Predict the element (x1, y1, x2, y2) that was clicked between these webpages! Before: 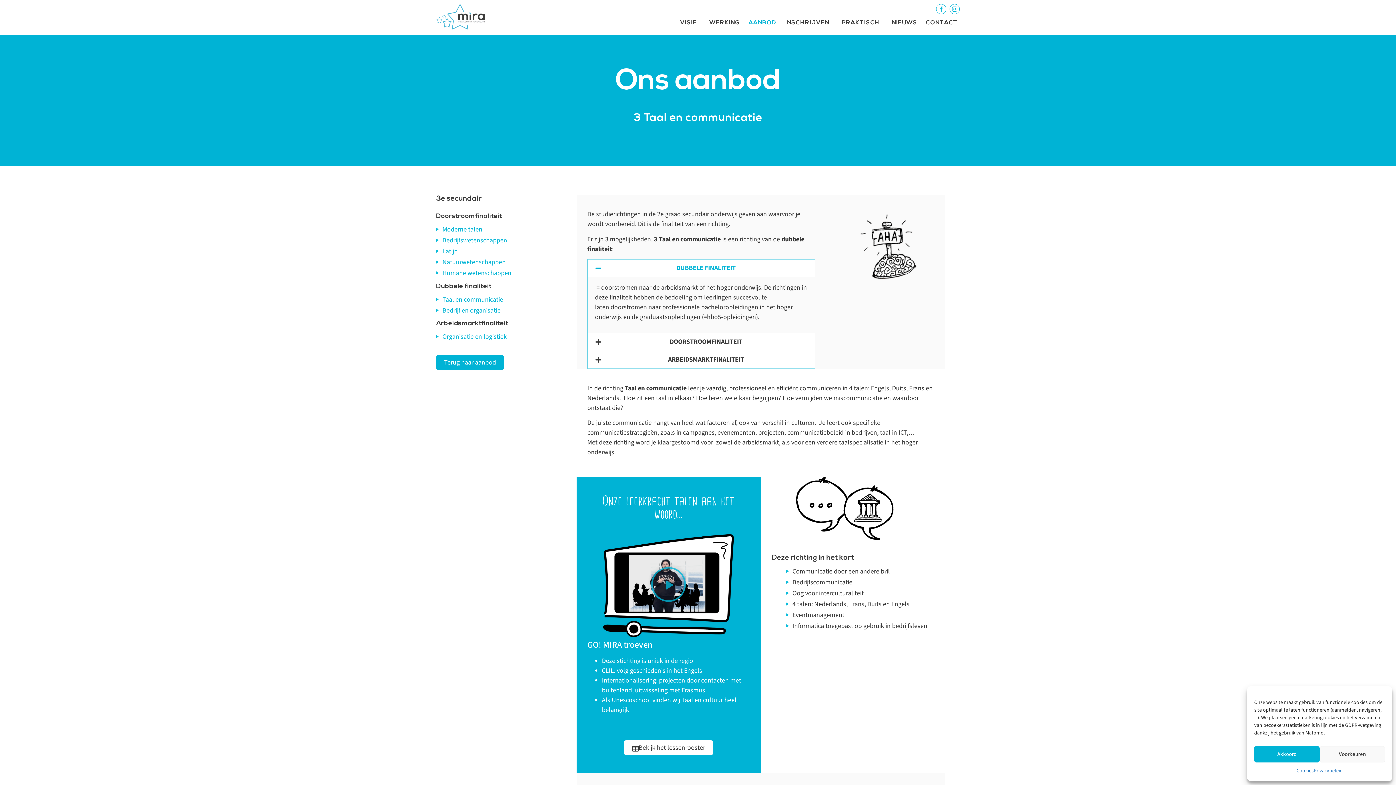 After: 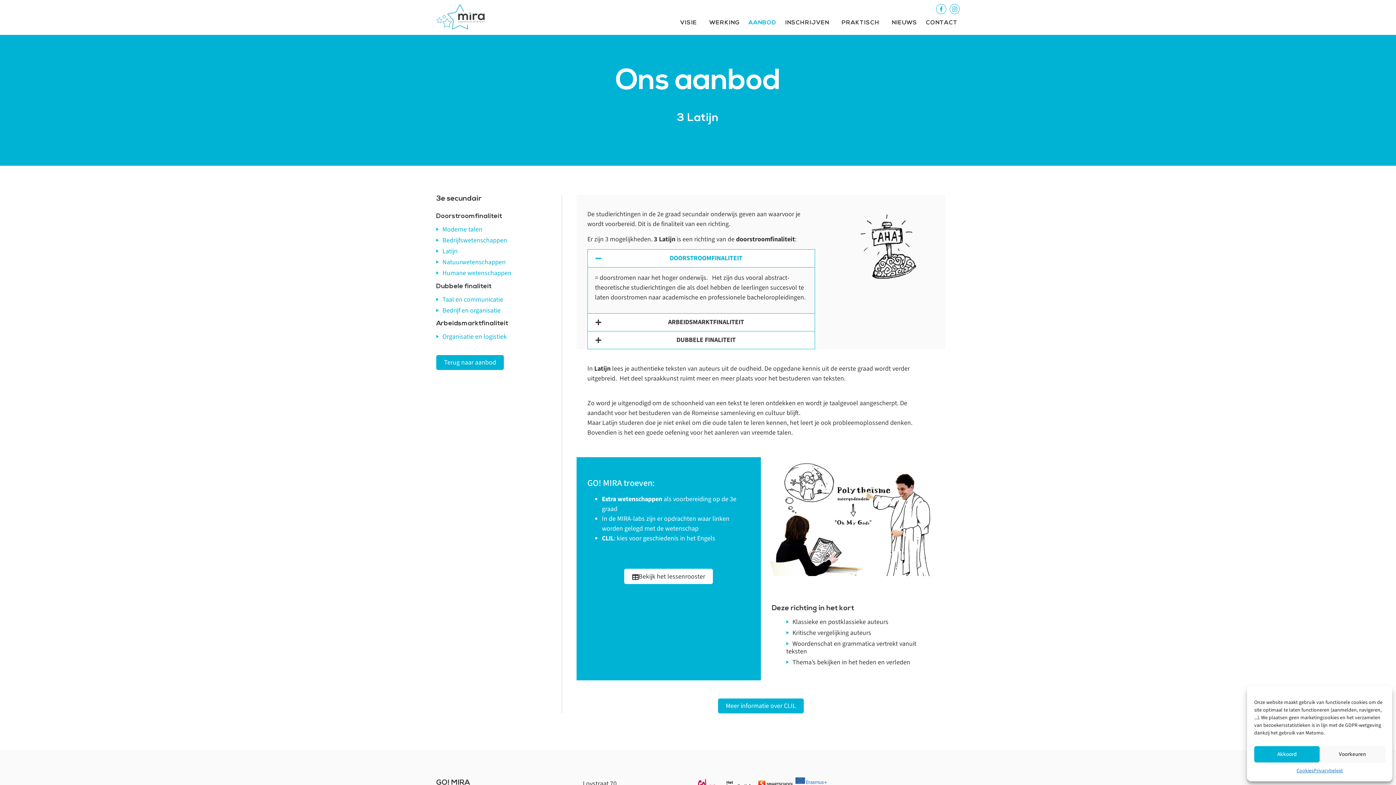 Action: bbox: (442, 247, 457, 256) label: Latijn